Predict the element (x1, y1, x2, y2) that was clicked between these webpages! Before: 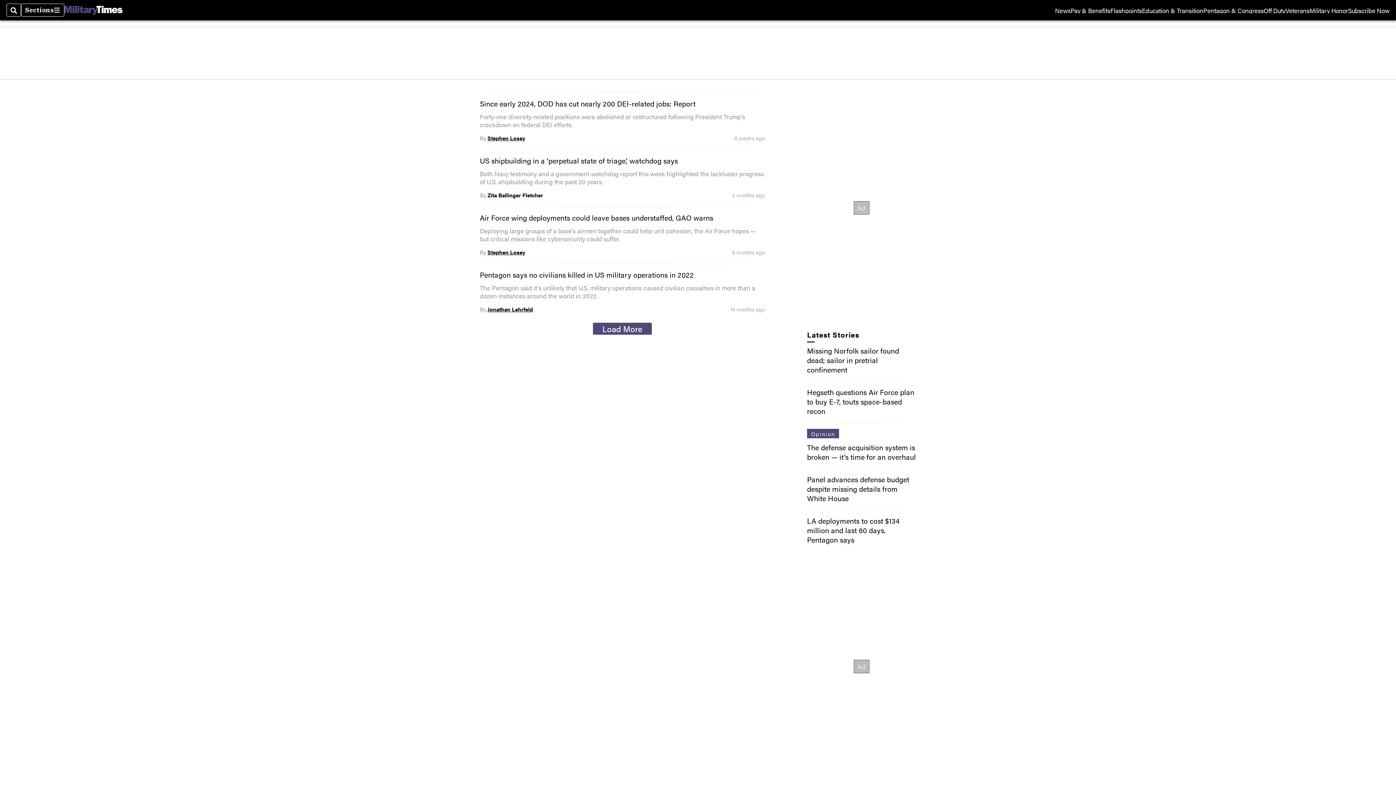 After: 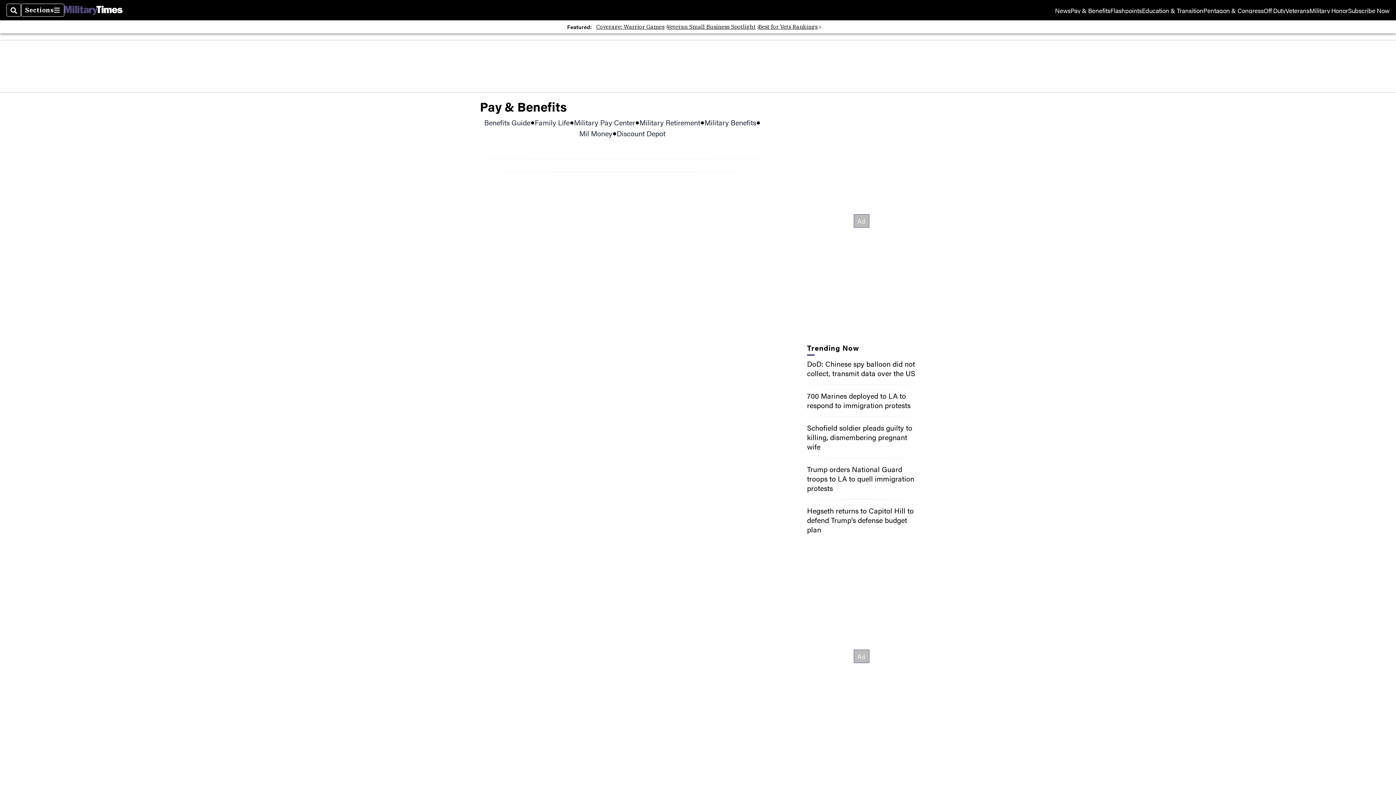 Action: bbox: (1070, 7, 1110, 13) label: Pay & Benefits